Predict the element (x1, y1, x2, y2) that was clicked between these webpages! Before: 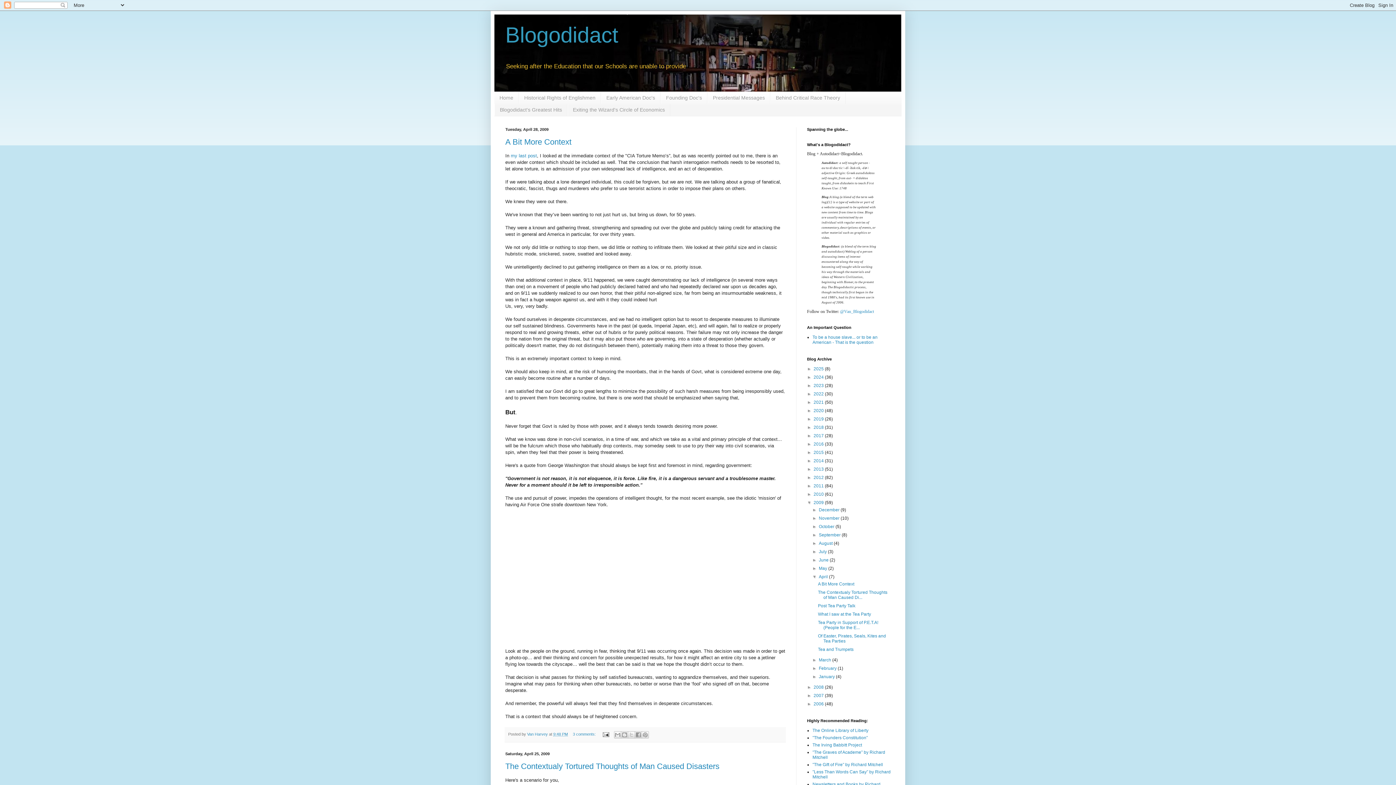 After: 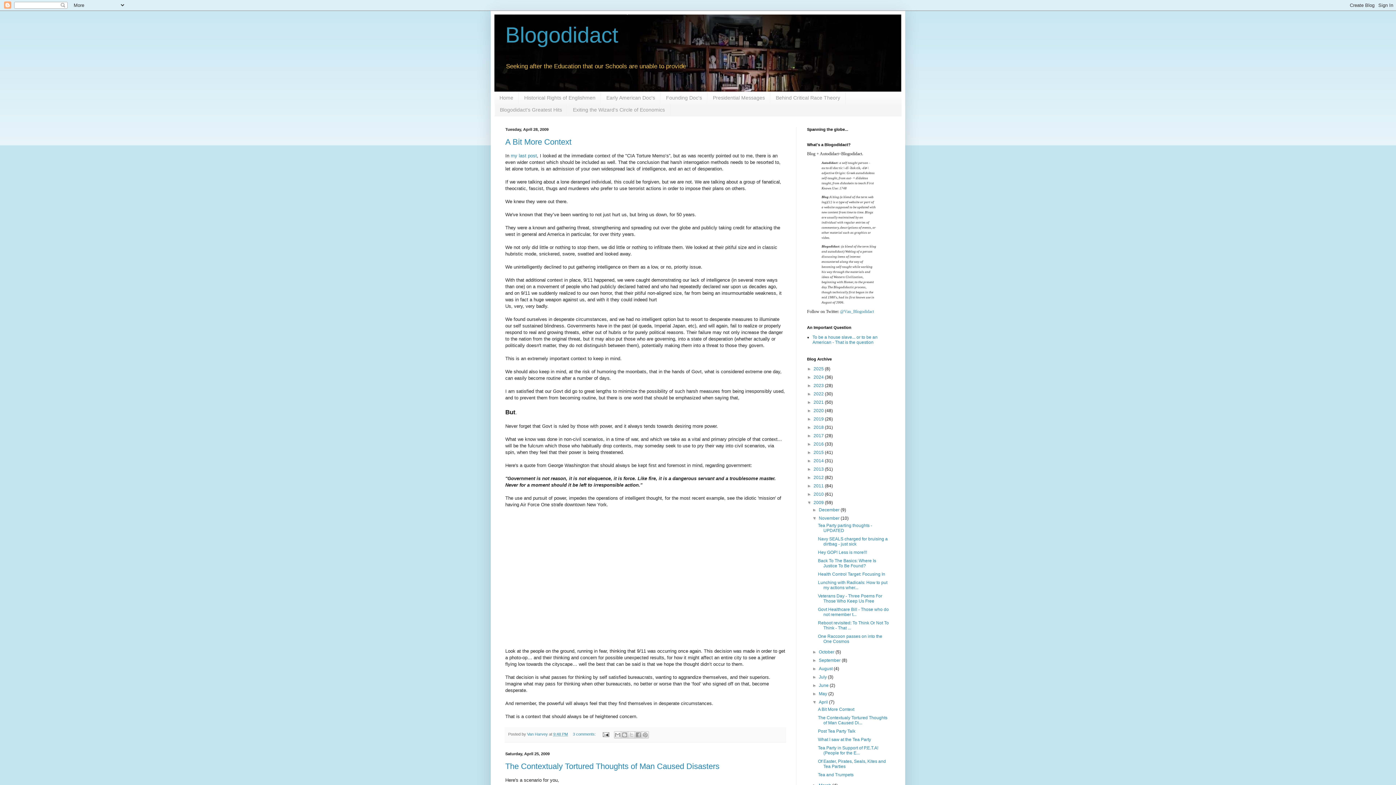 Action: label: ►   bbox: (812, 515, 819, 520)